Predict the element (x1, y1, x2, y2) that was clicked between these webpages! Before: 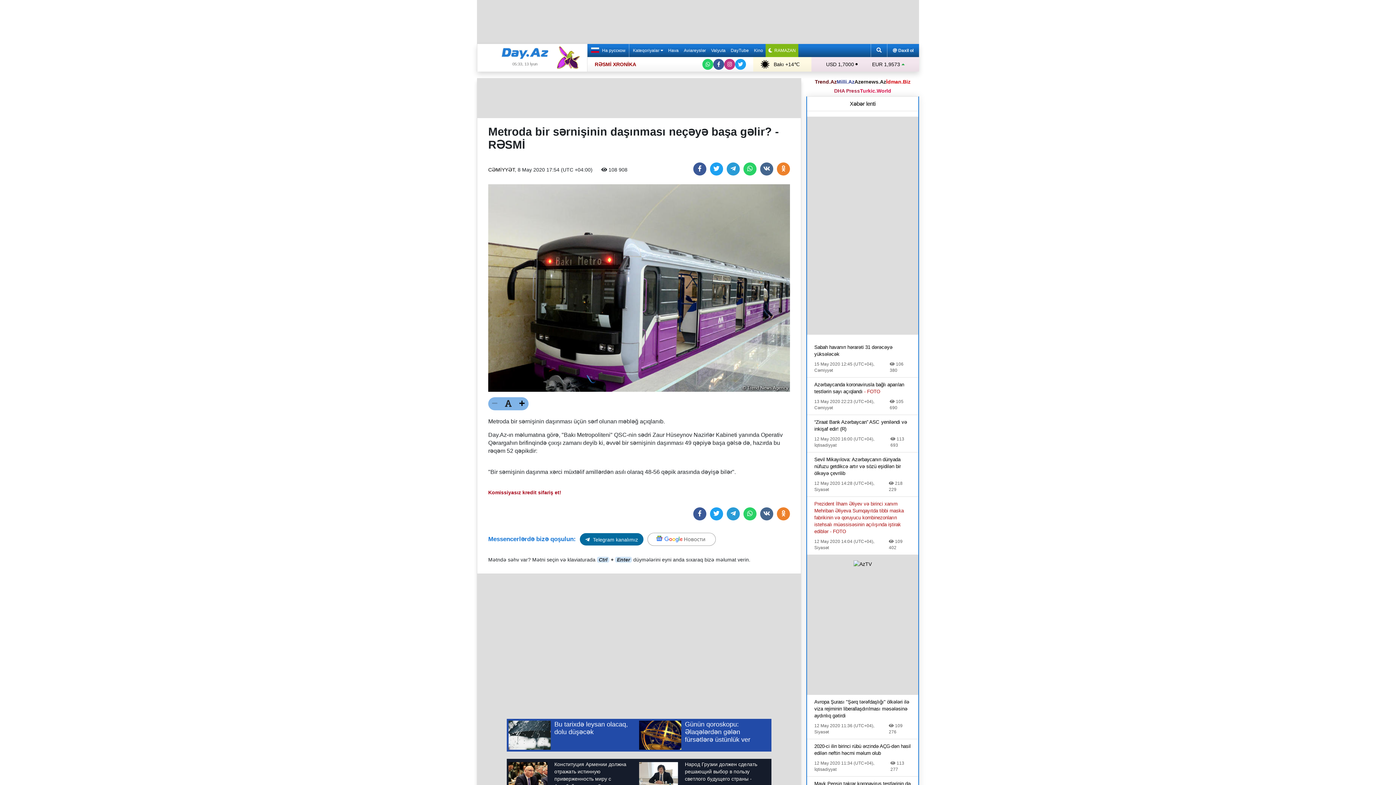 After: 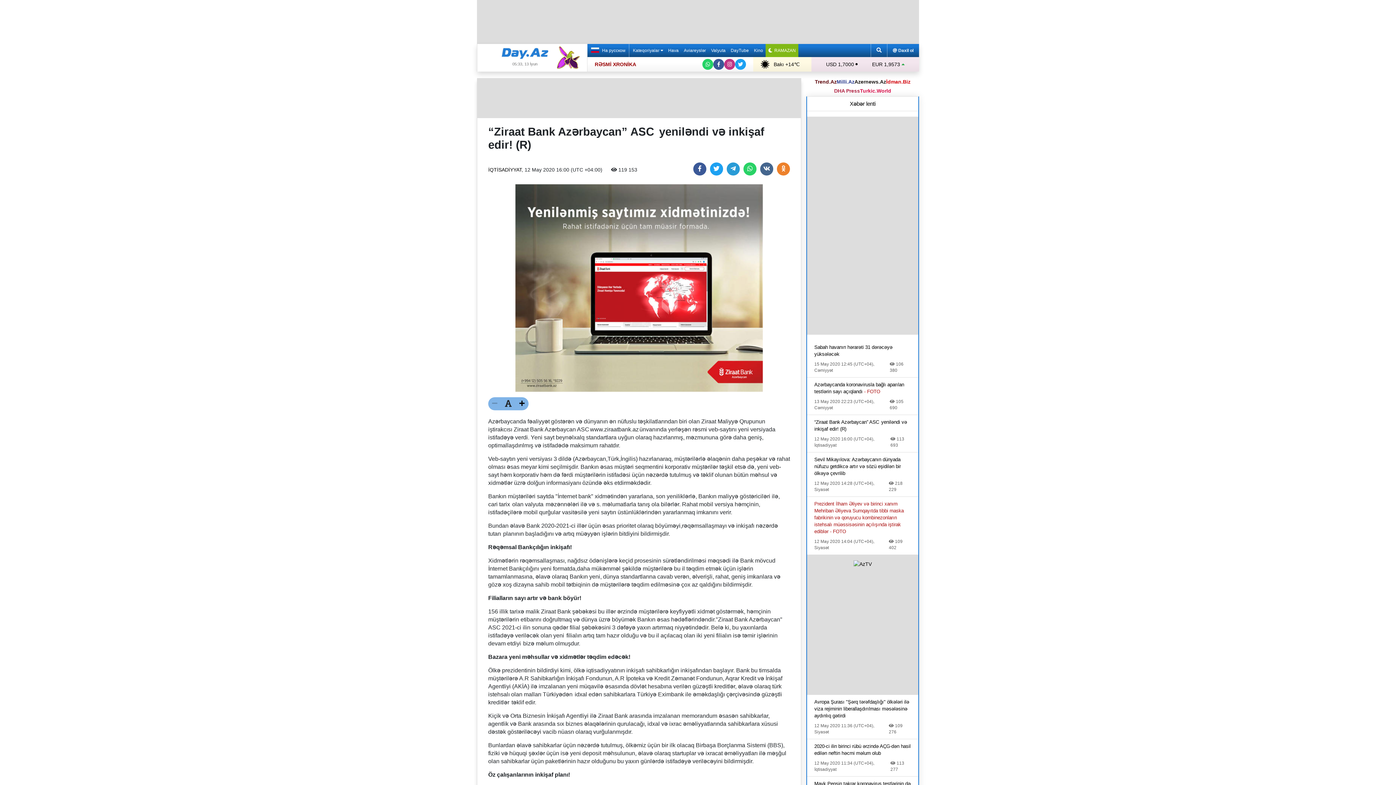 Action: label: “Ziraat Bank Azərbaycan” ASC  yeniləndi və inkişaf edir! (R)
12 May 2020 16:00 (UTC+04), İqtisadiyyat
 113 693 bbox: (814, 418, 911, 448)